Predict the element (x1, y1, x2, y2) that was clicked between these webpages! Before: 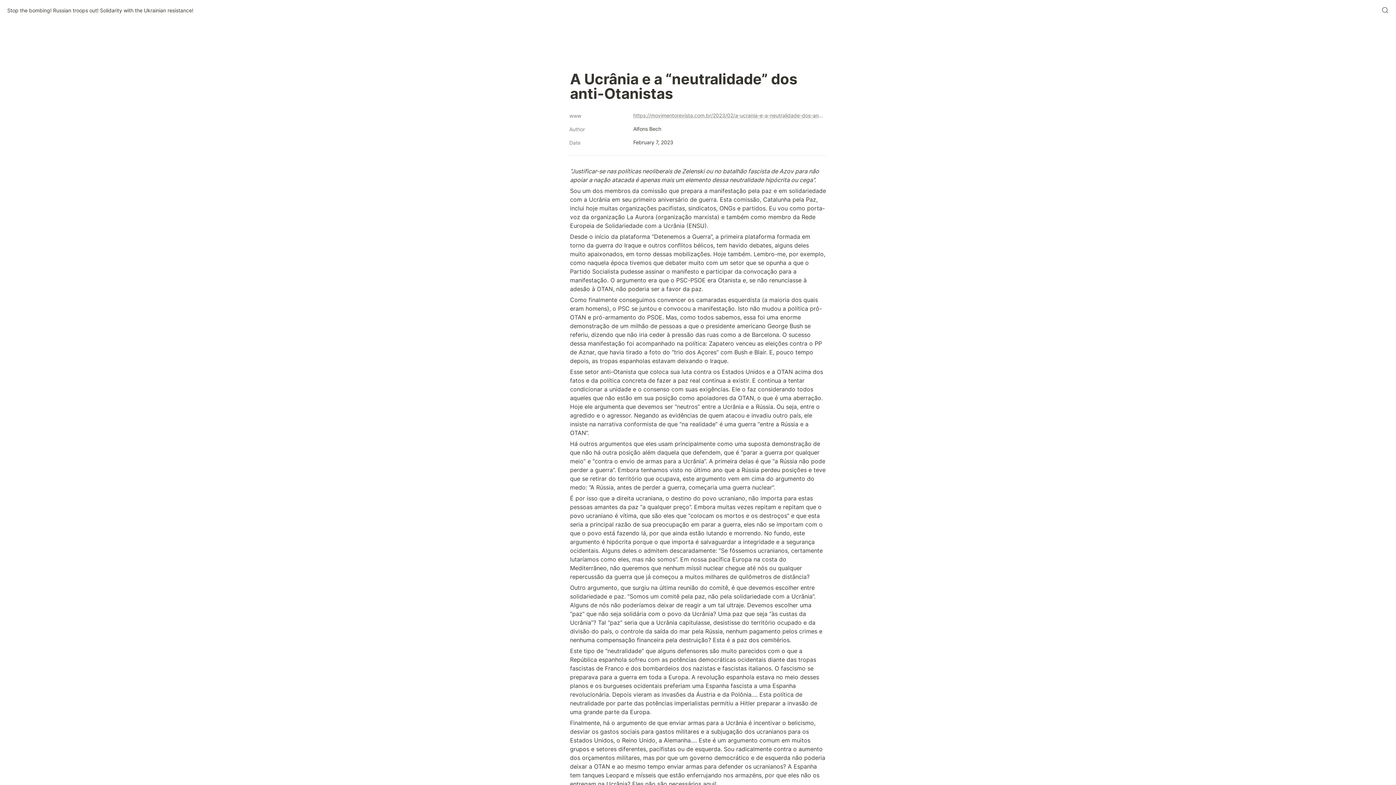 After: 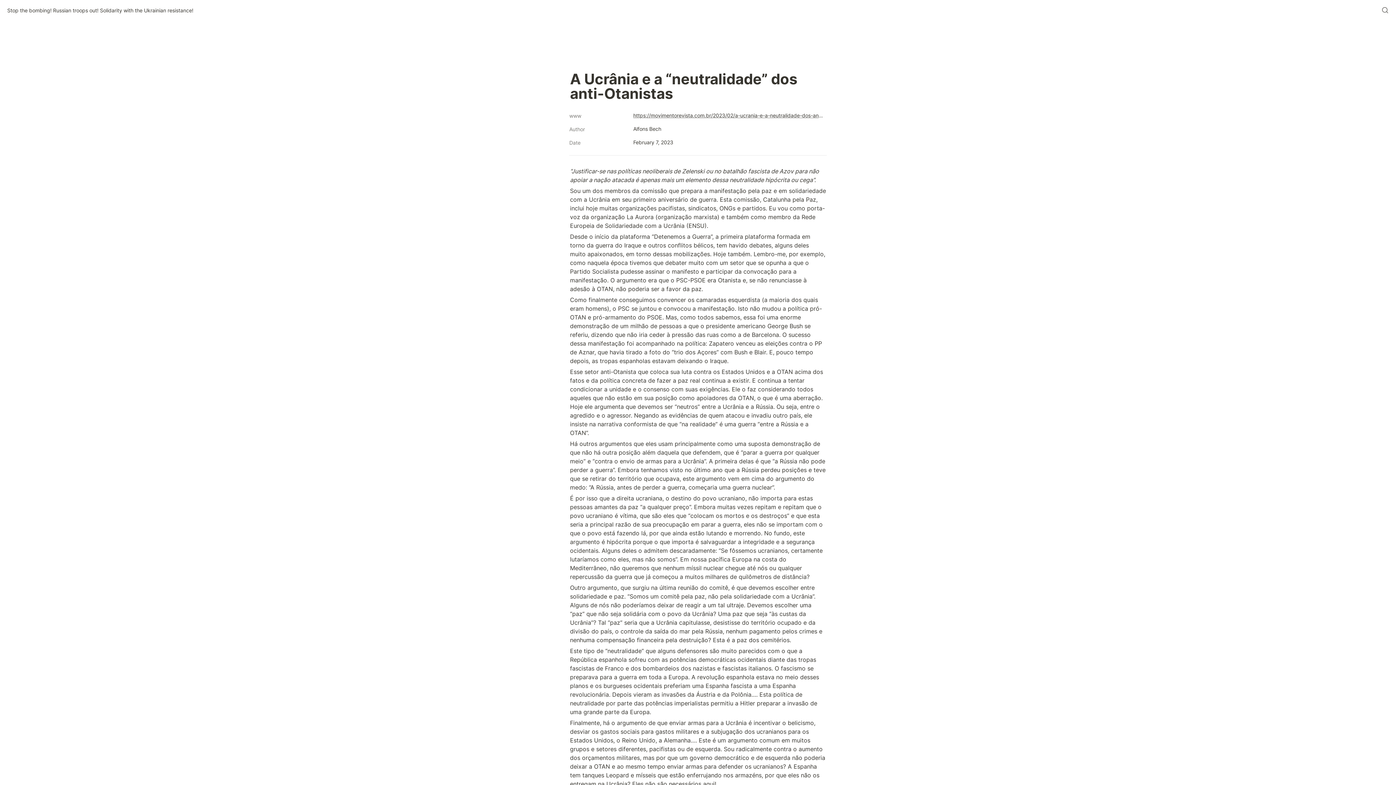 Action: bbox: (633, 111, 824, 120) label: https://movimentorevista.com.br/2023/02/a-ucrania-e-a-neutralidade-dos-anti-otanistas/